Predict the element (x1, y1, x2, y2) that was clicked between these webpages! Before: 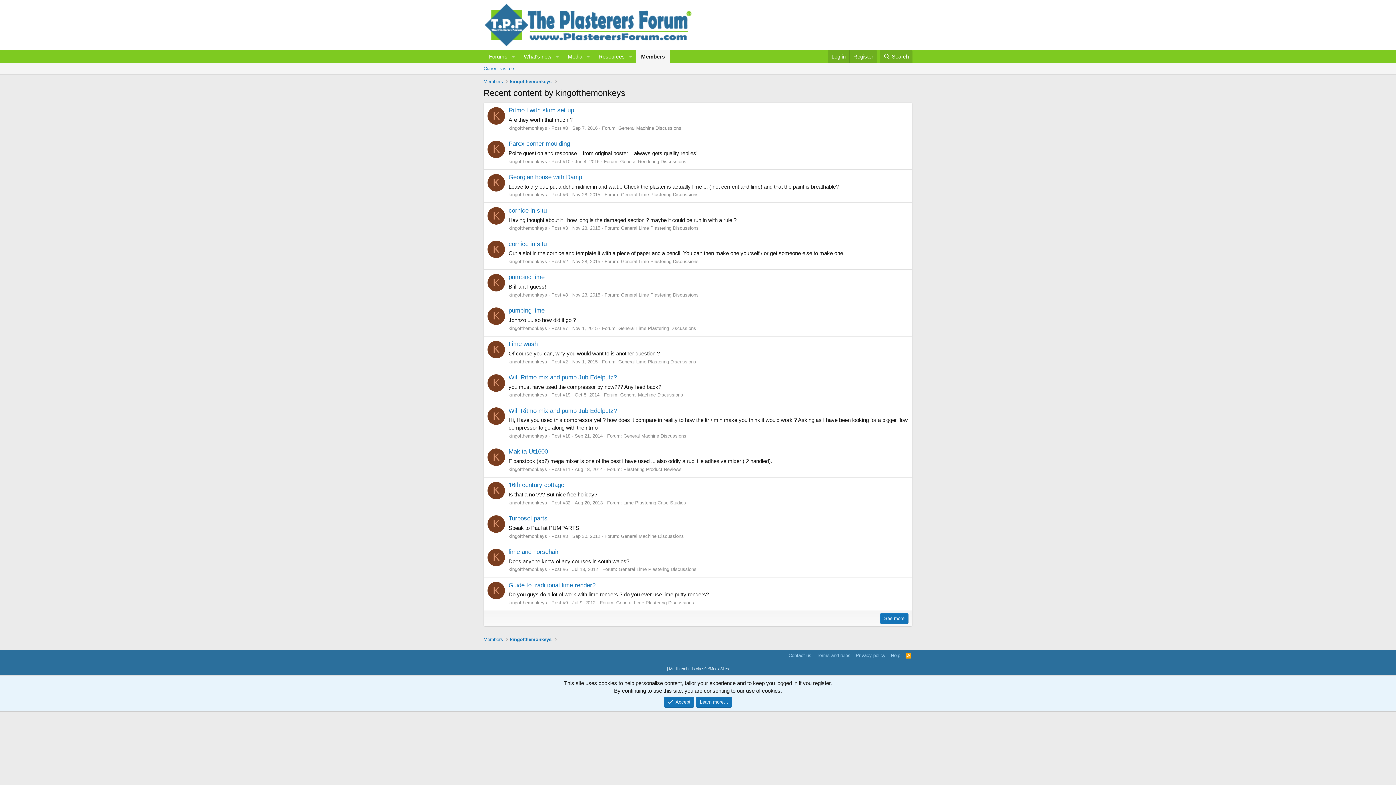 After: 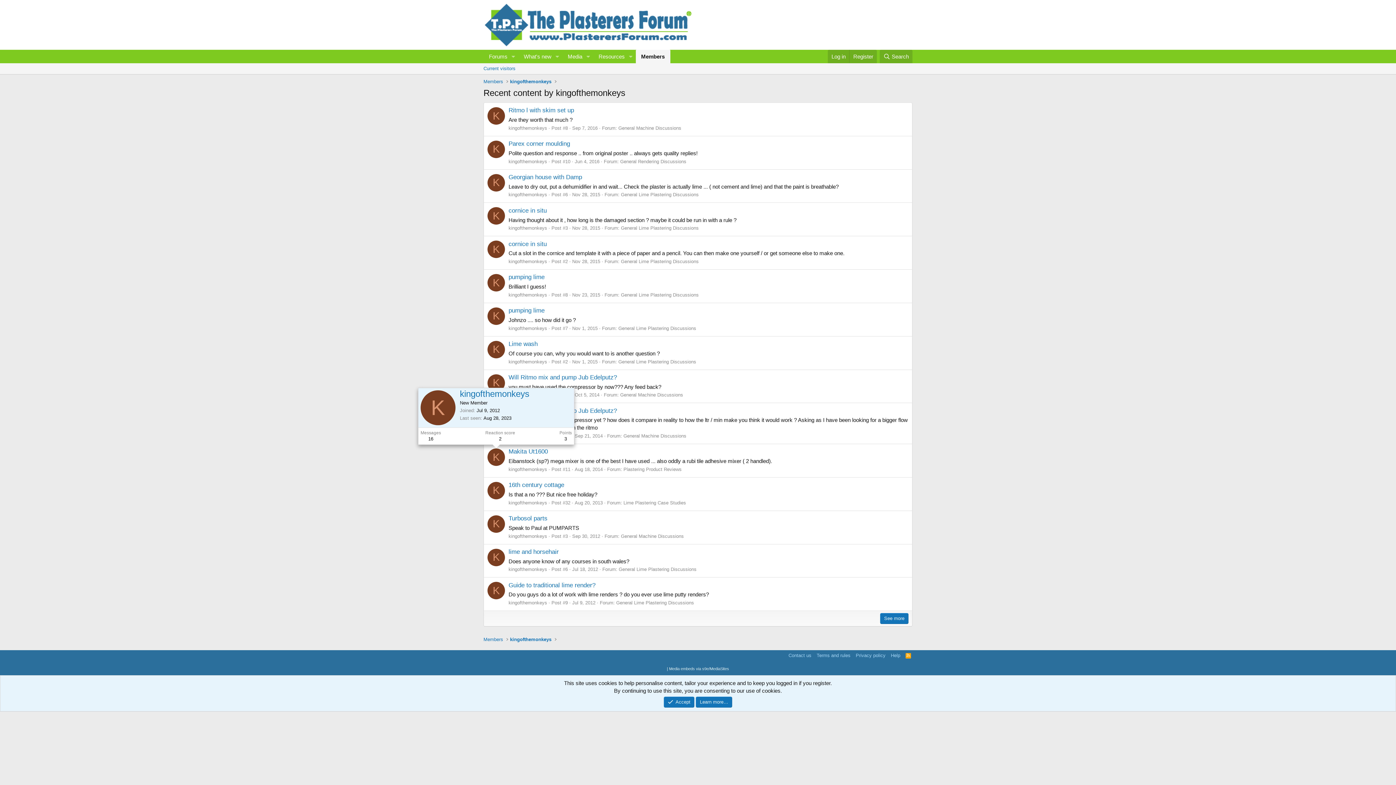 Action: bbox: (487, 448, 505, 466) label: K